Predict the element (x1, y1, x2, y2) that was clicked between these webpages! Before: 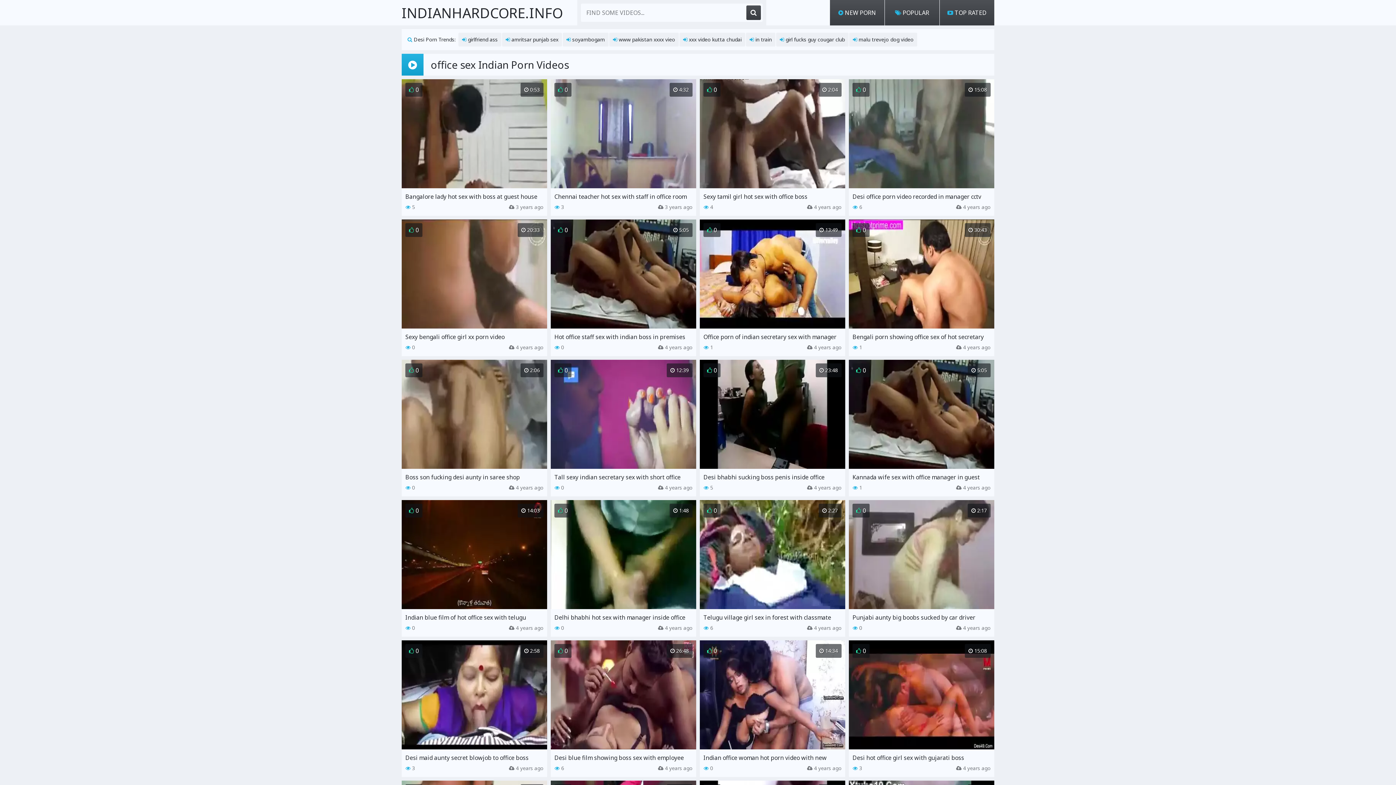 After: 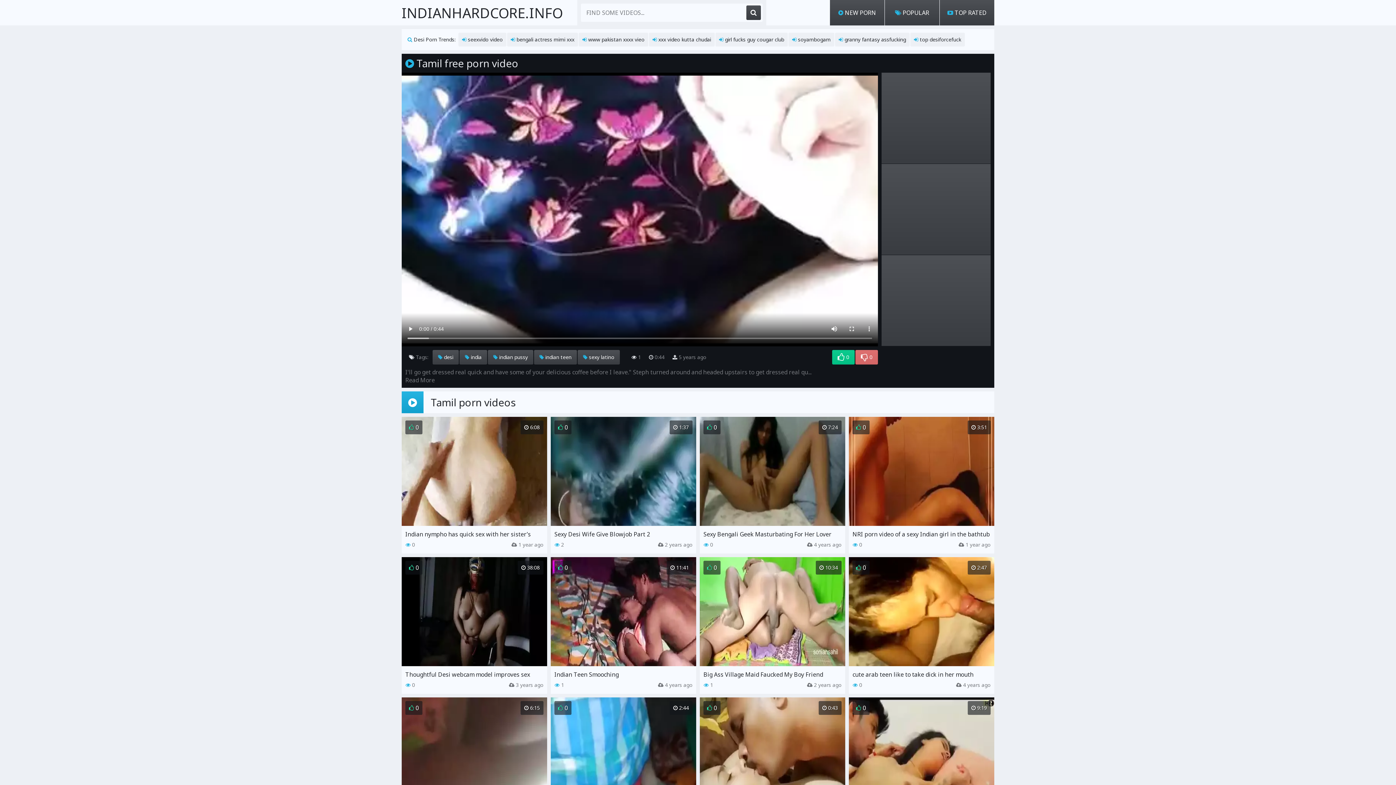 Action: label:  tamil bbox: (809, 171, 831, 185)